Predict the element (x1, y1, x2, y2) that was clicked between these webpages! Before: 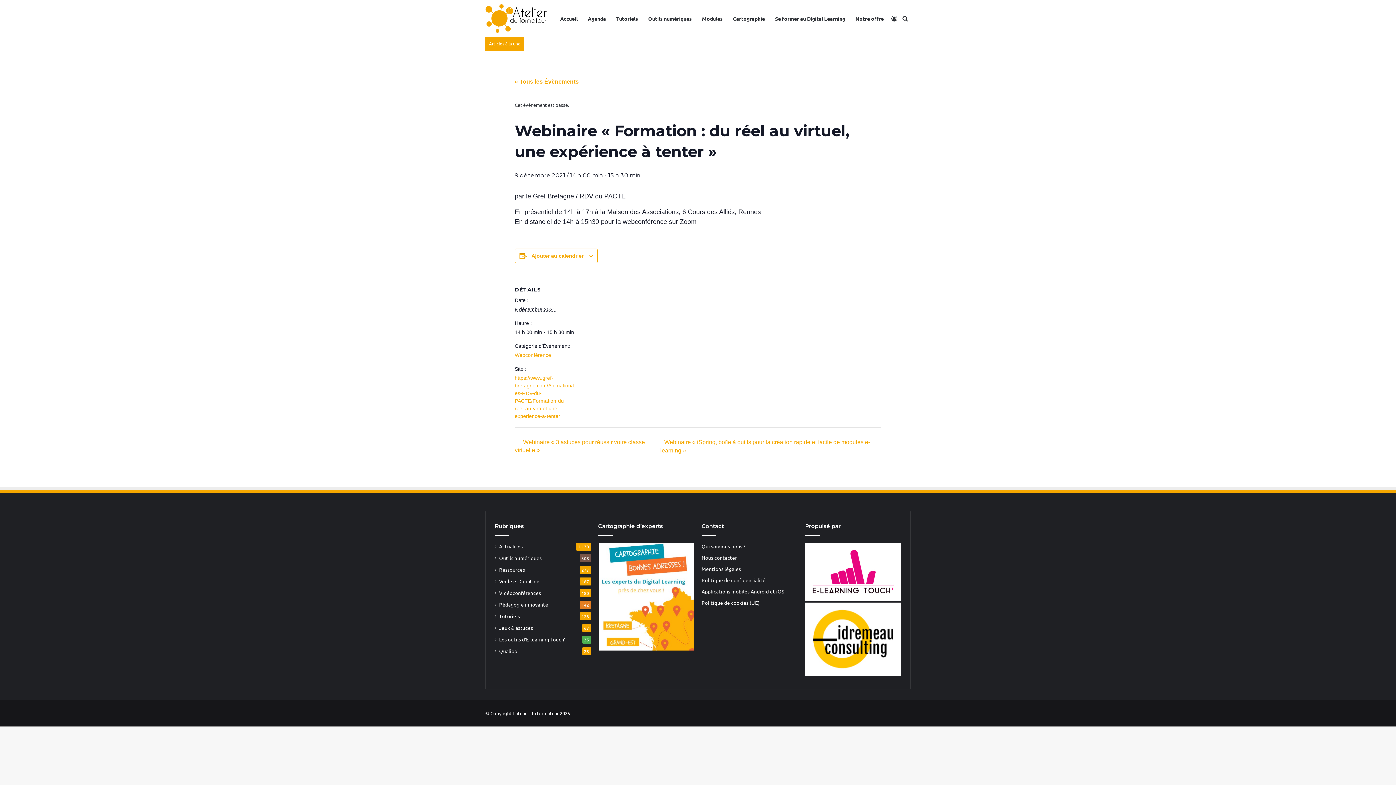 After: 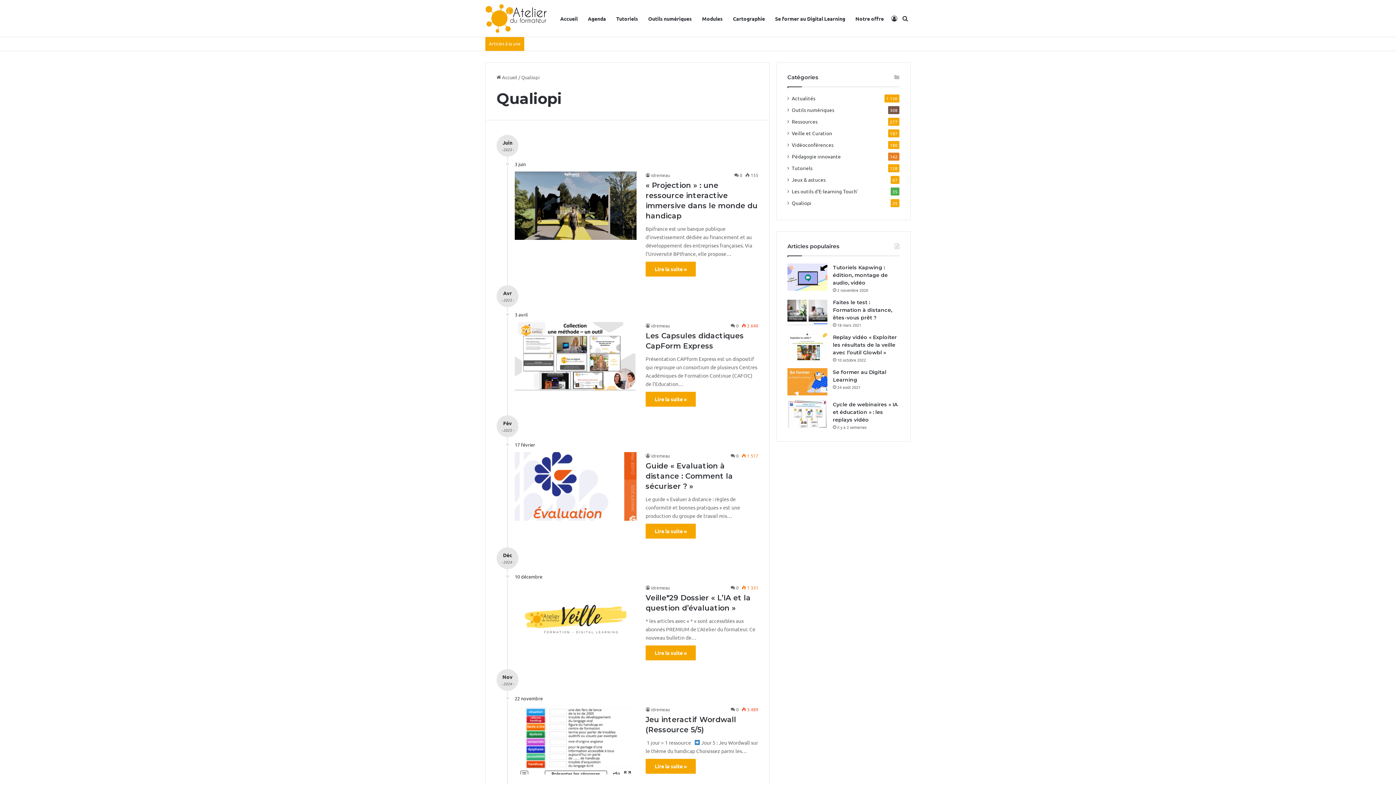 Action: label: Qualiopi bbox: (499, 647, 518, 655)